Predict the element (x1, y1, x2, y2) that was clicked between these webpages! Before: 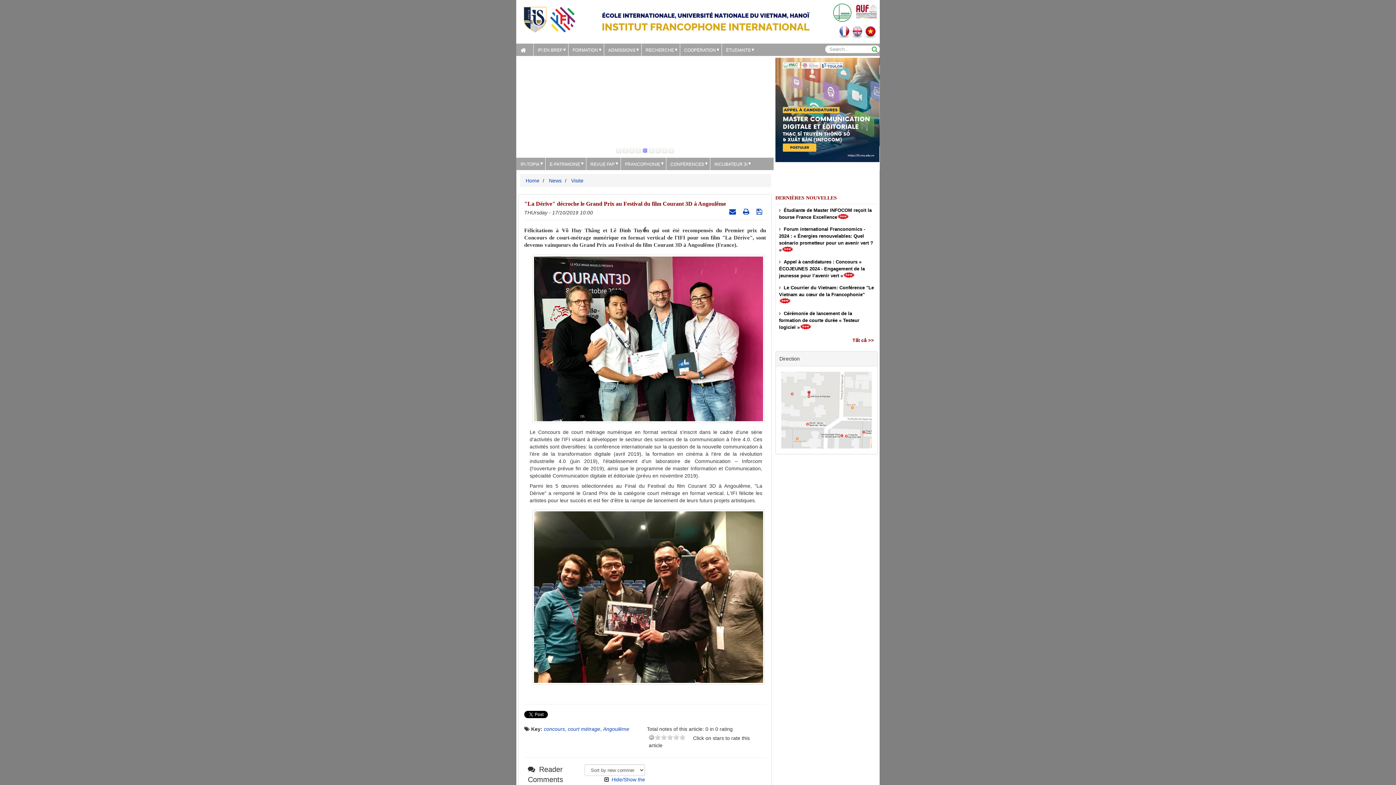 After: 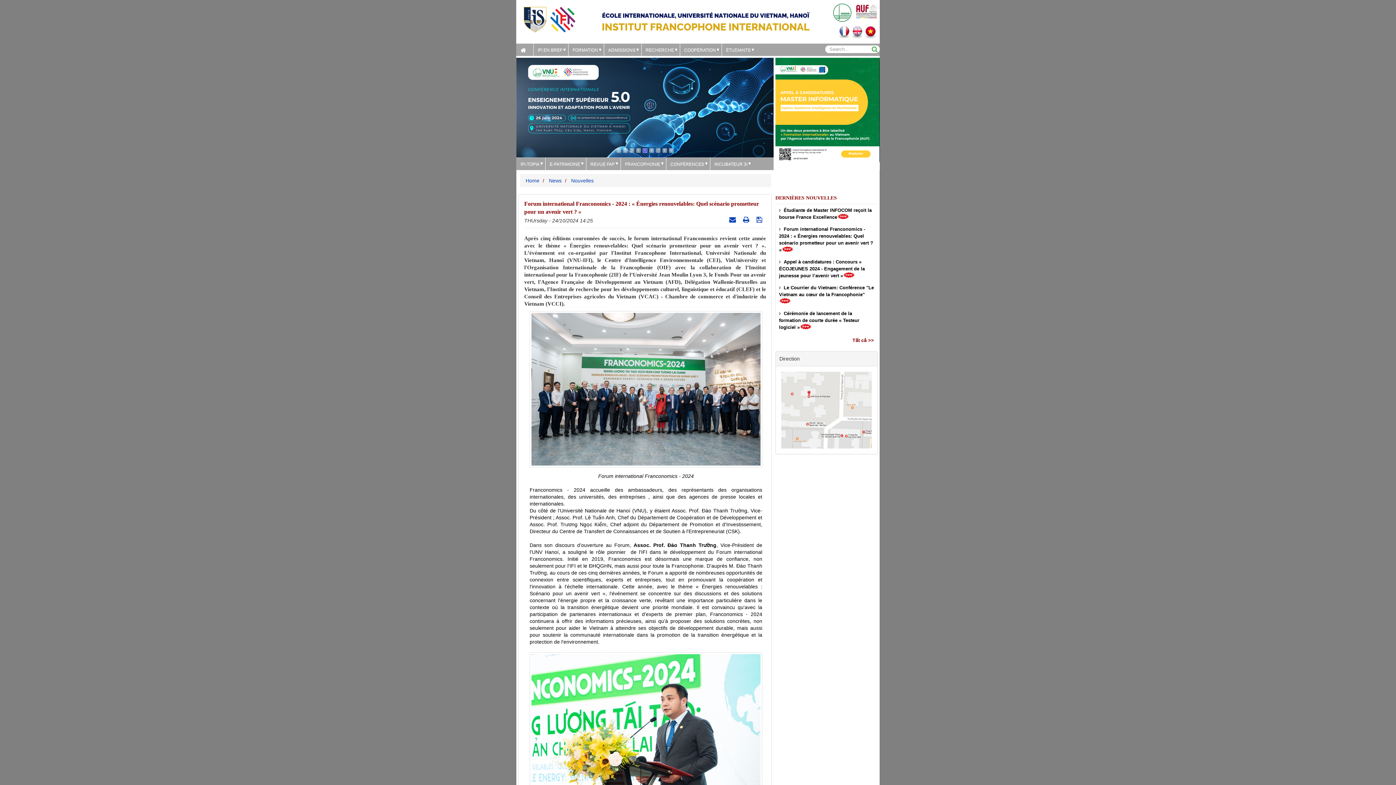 Action: label:   Forum international Franconomics - 2024 : « Énergies renouvelables: Quel scénario prometteur pour un avenir vert ? »  bbox: (779, 225, 874, 253)